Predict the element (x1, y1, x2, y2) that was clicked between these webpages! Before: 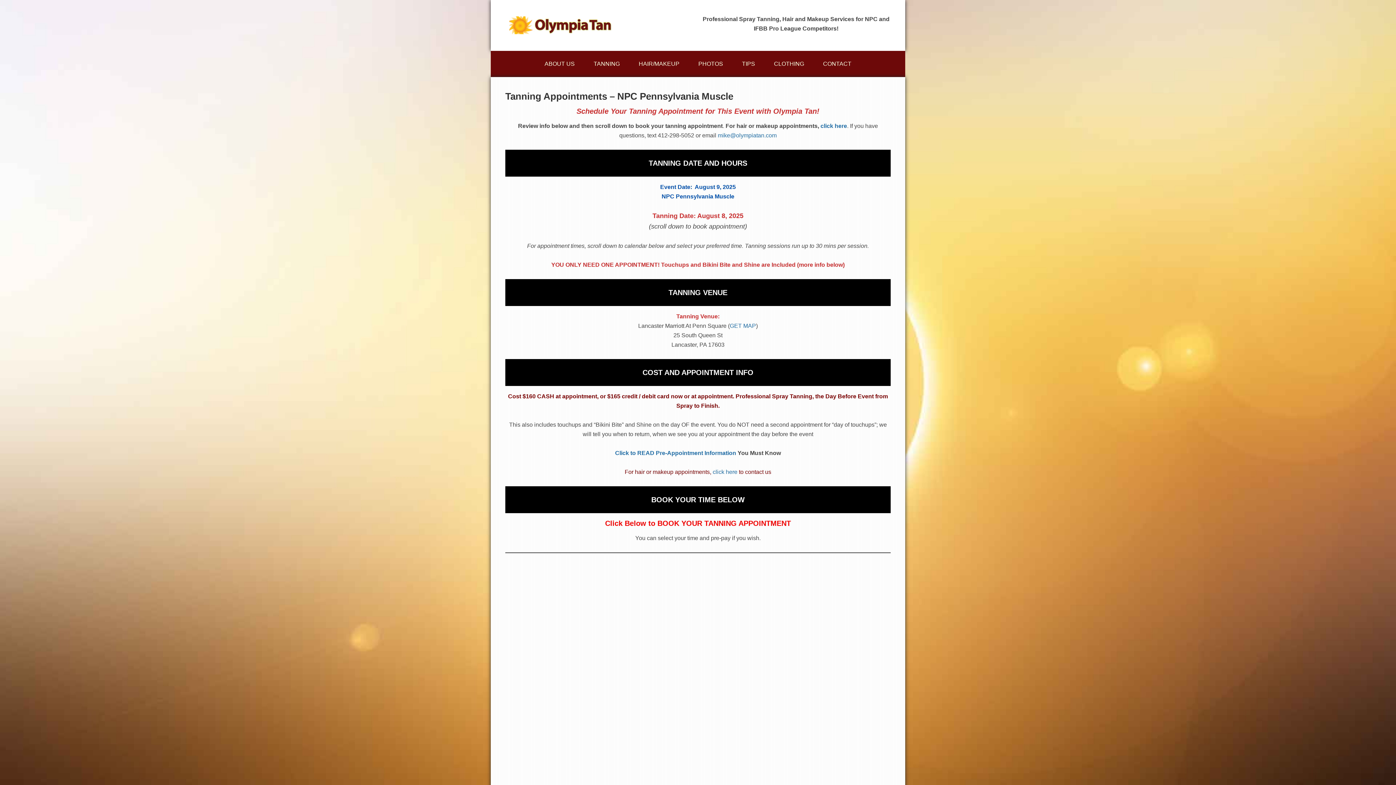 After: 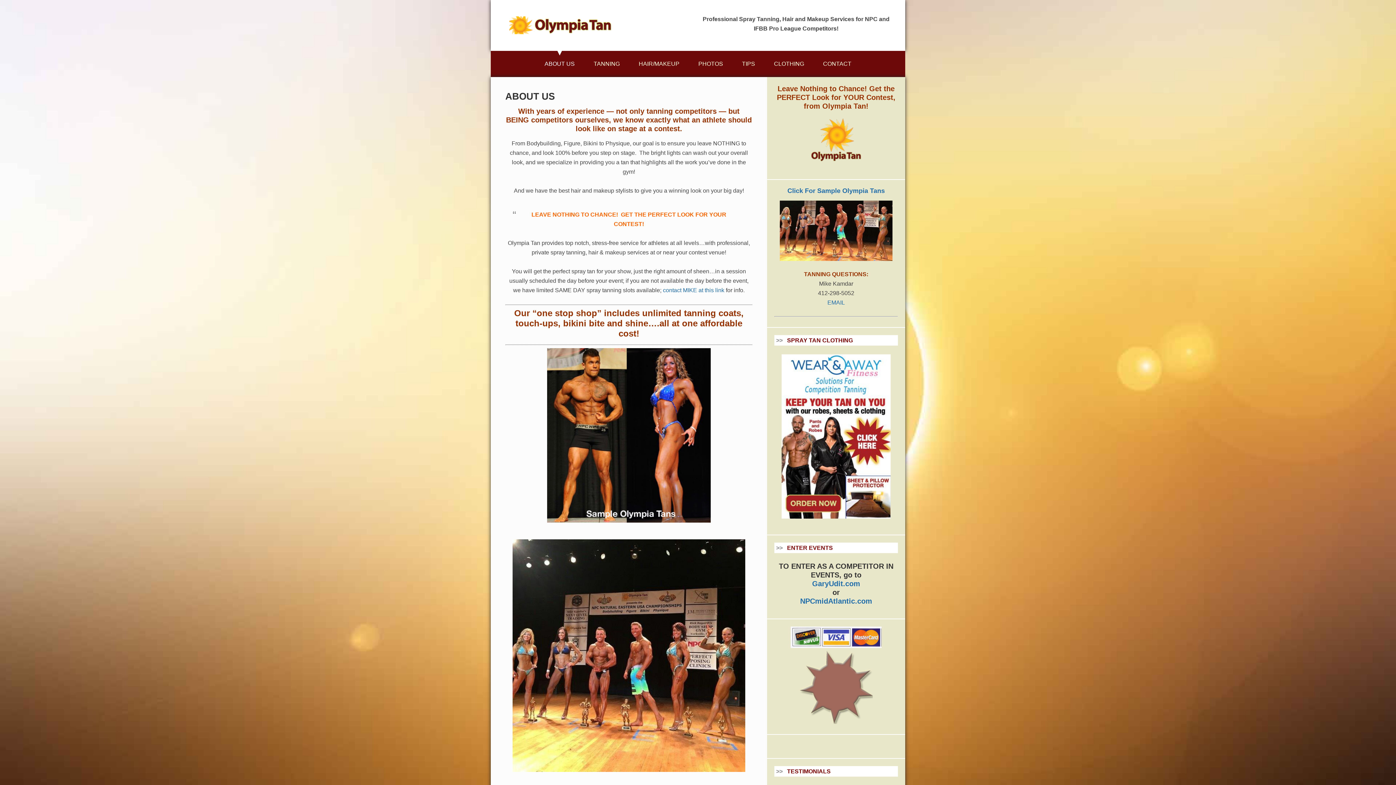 Action: label: ABOUT US bbox: (536, 46, 583, 77)